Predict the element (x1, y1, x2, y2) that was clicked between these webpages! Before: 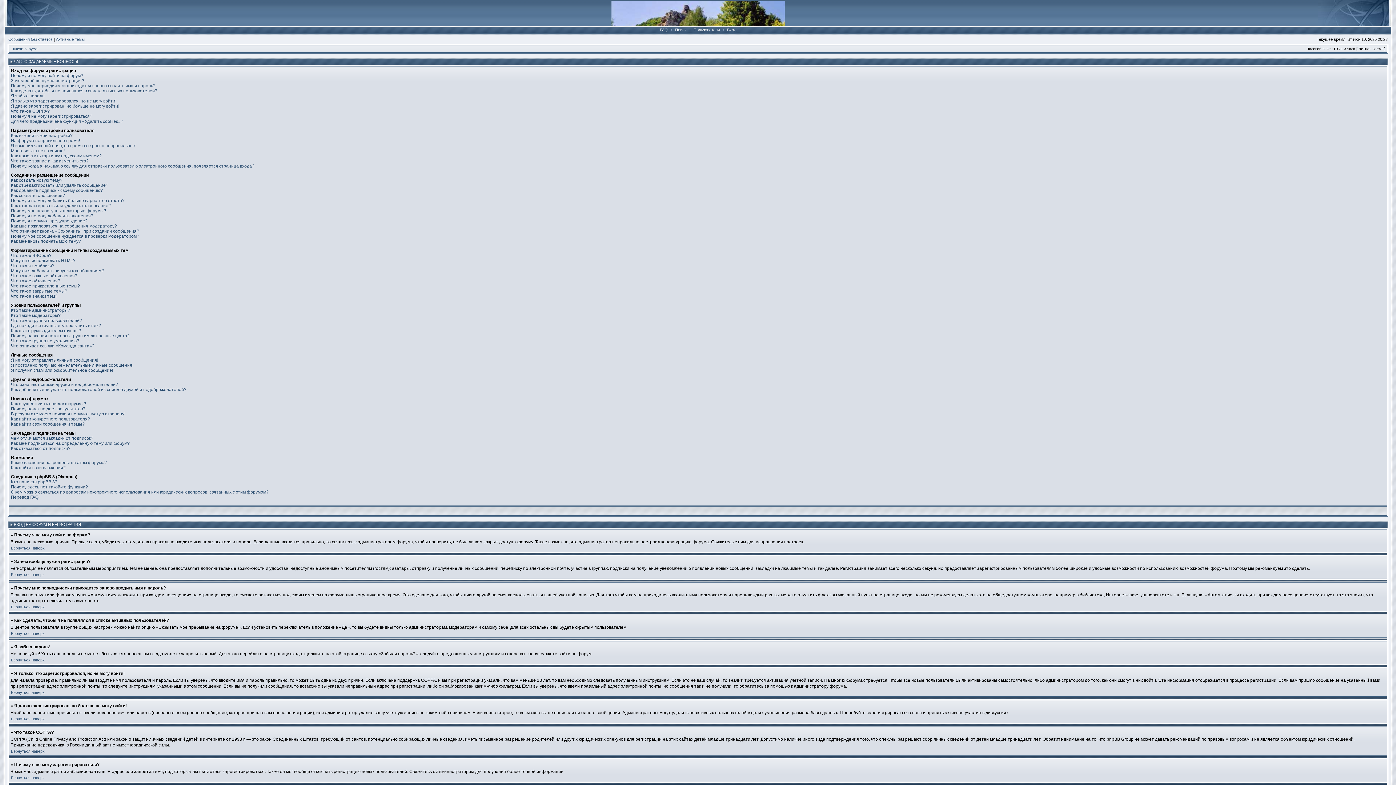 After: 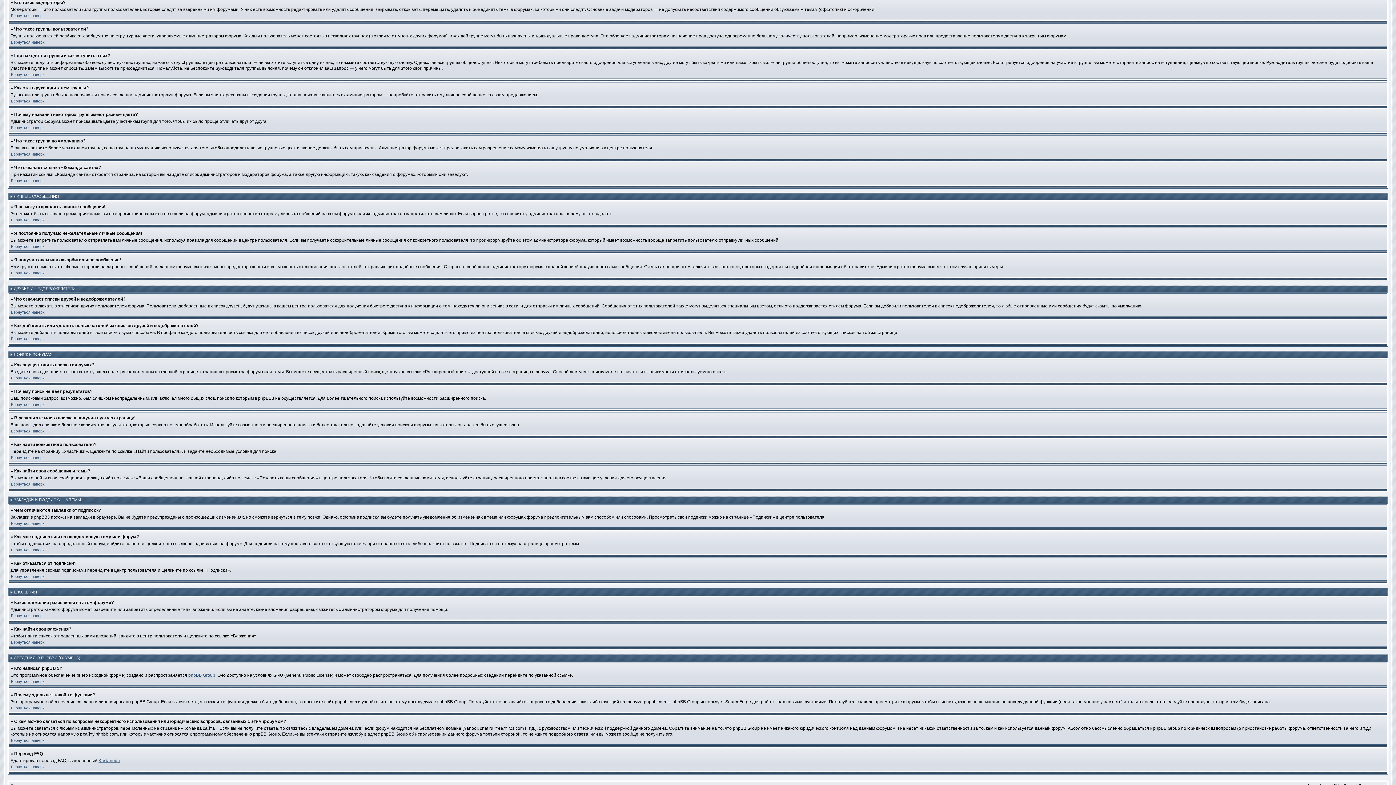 Action: bbox: (10, 313, 60, 318) label: Кто такие модераторы?